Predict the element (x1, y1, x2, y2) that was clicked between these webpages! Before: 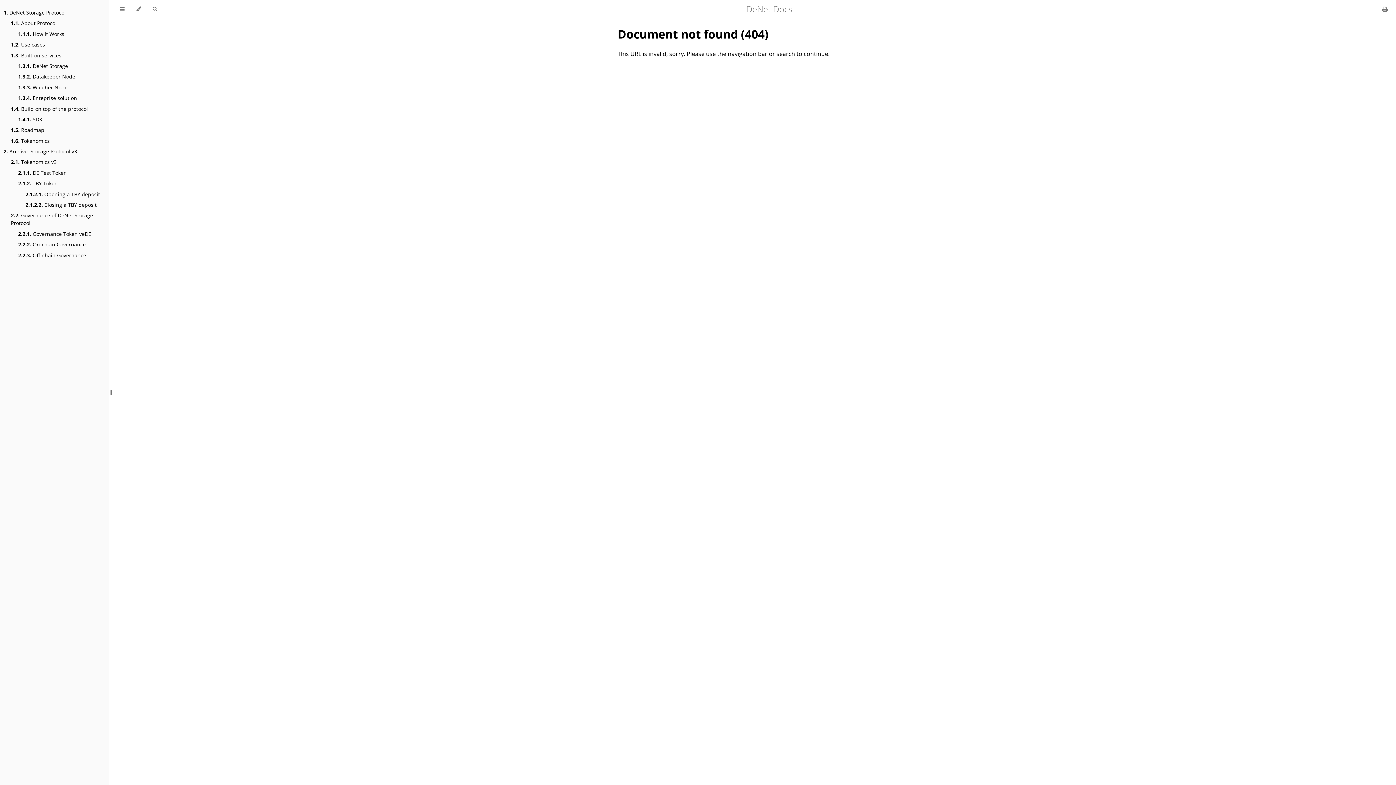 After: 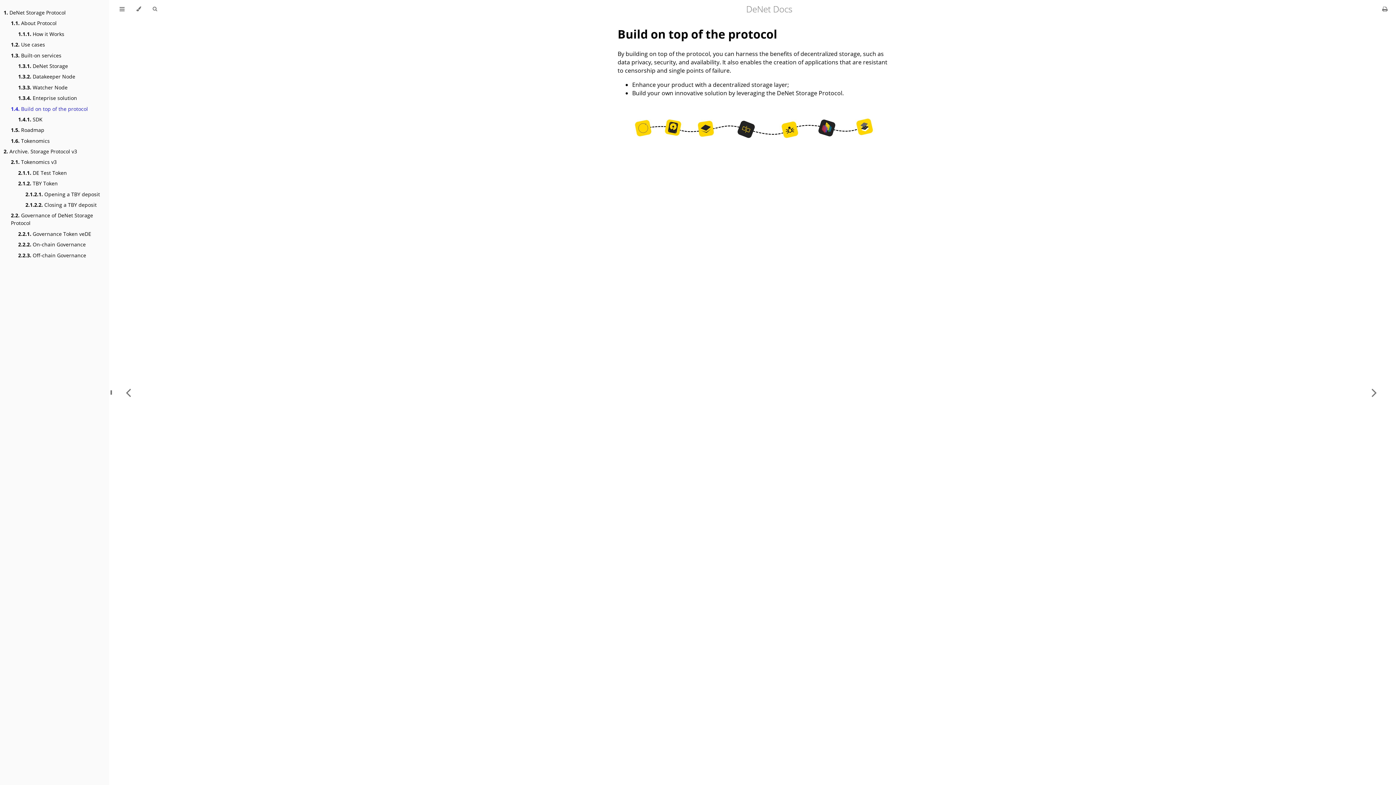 Action: label: 1.4. Build on top of the protocol bbox: (10, 104, 88, 112)